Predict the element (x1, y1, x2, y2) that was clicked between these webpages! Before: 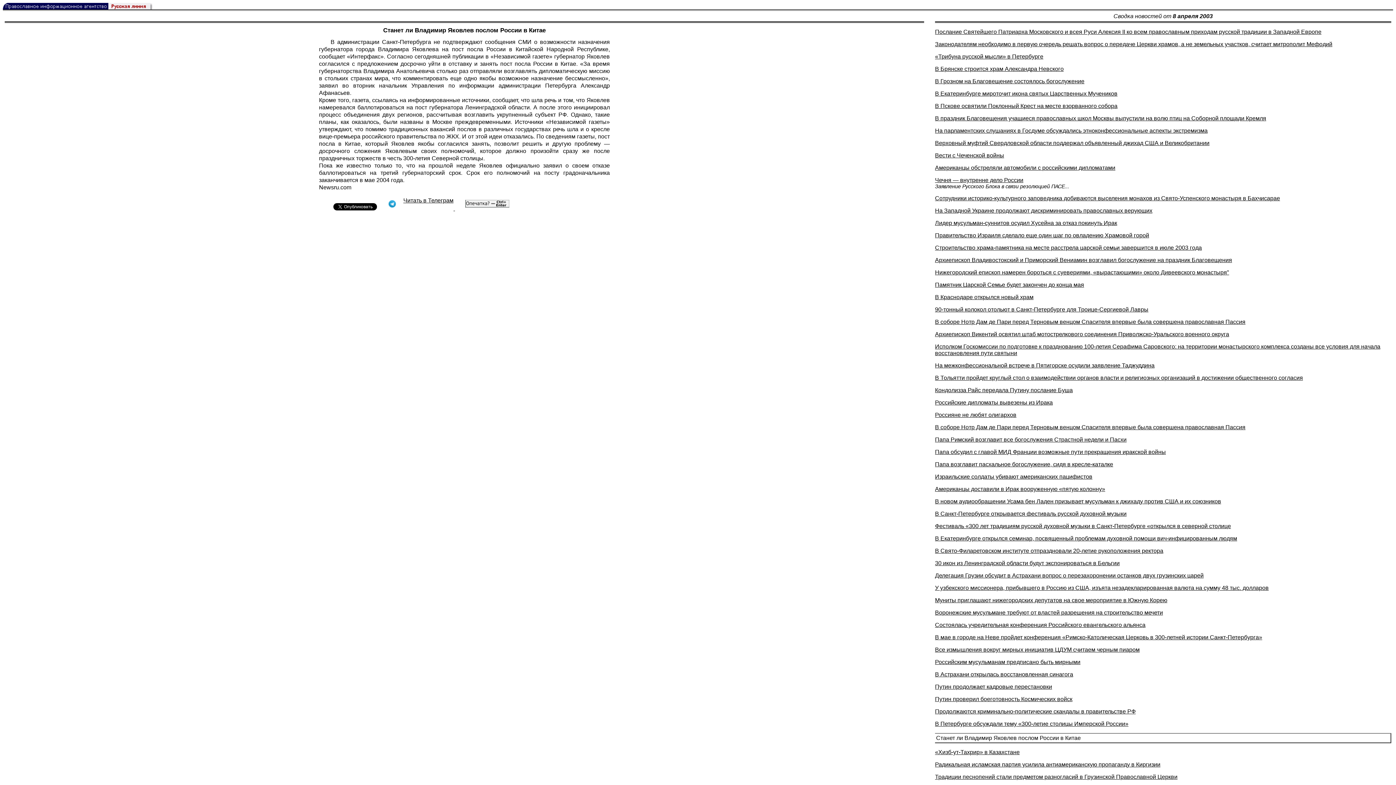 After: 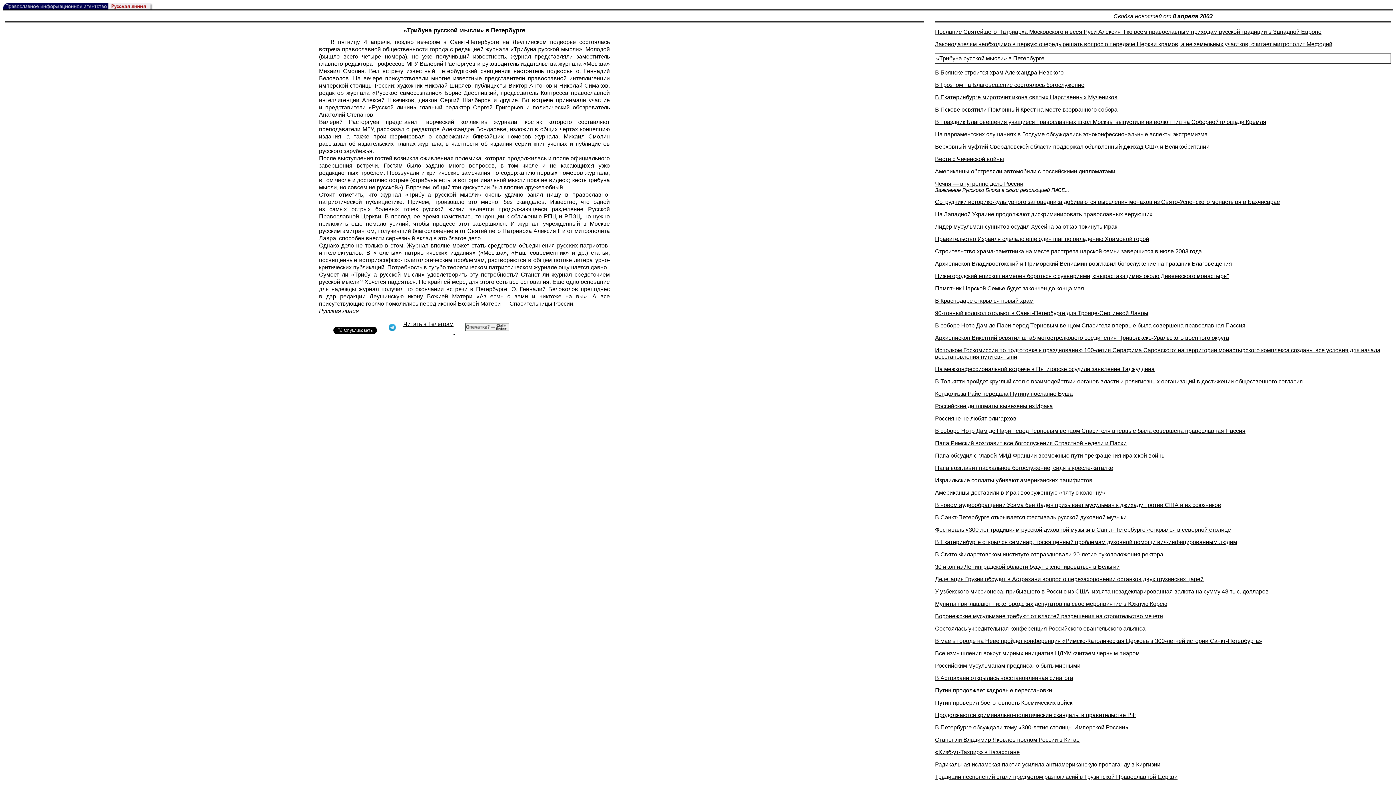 Action: bbox: (935, 53, 1043, 59) label: «Трибуна русской мысли» в Петербурге